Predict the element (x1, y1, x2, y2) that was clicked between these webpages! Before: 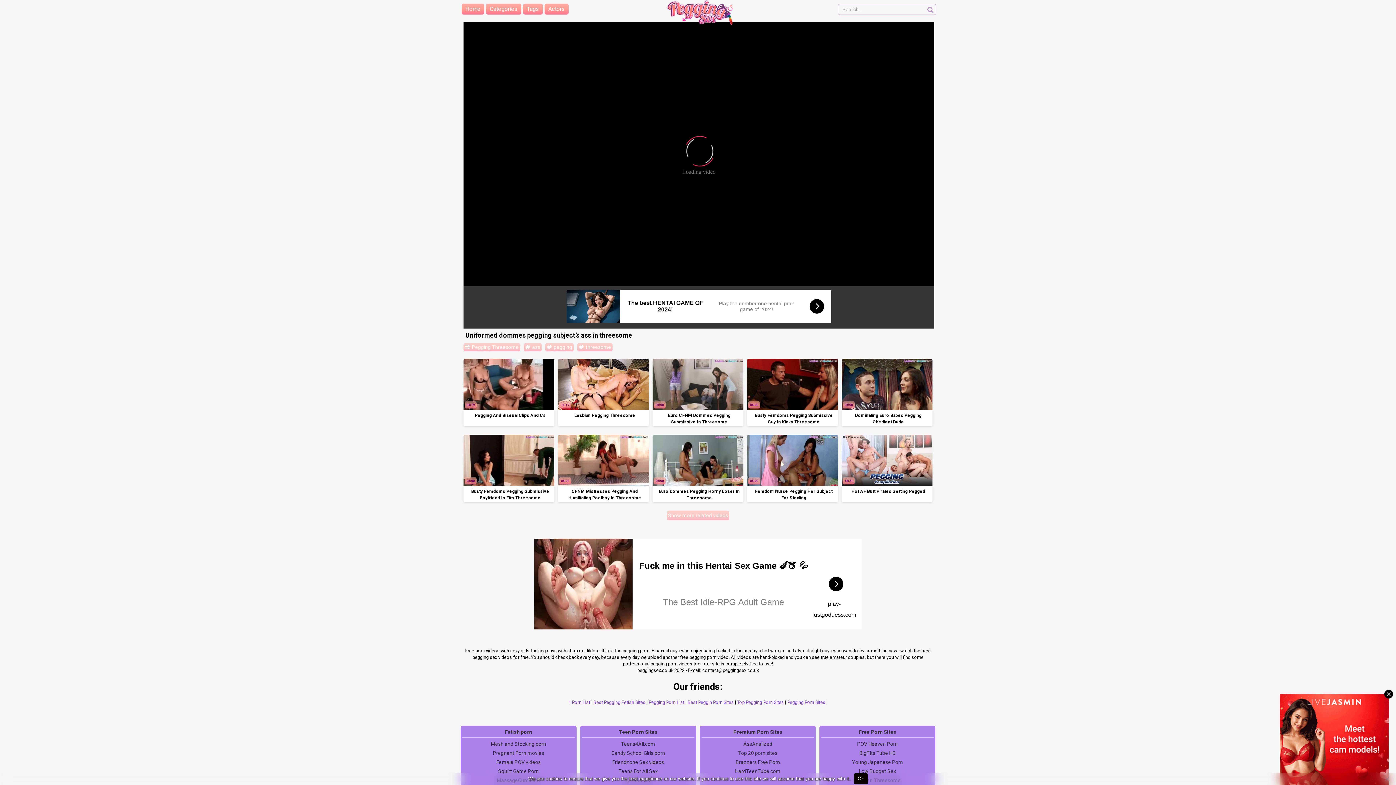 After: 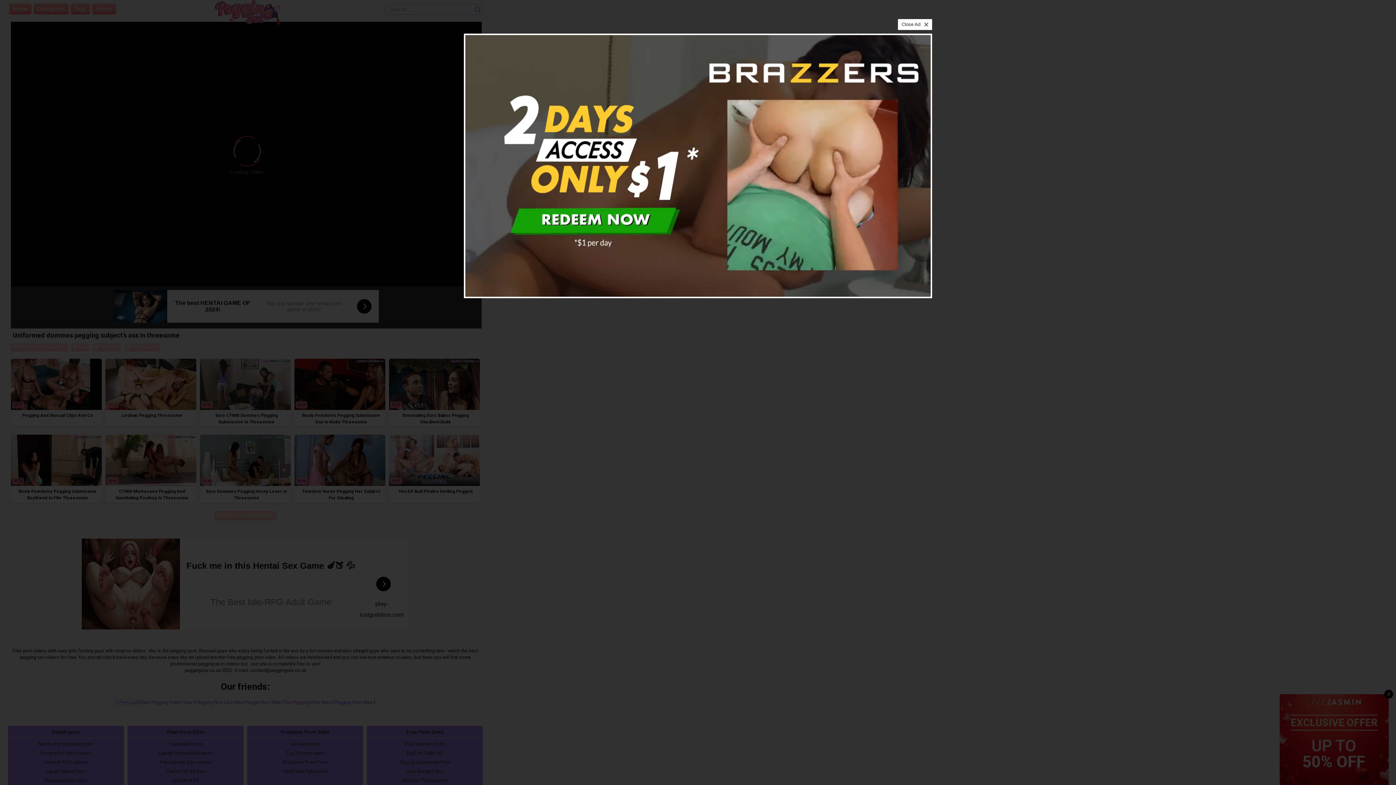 Action: label: 1 Porn List bbox: (568, 700, 590, 705)